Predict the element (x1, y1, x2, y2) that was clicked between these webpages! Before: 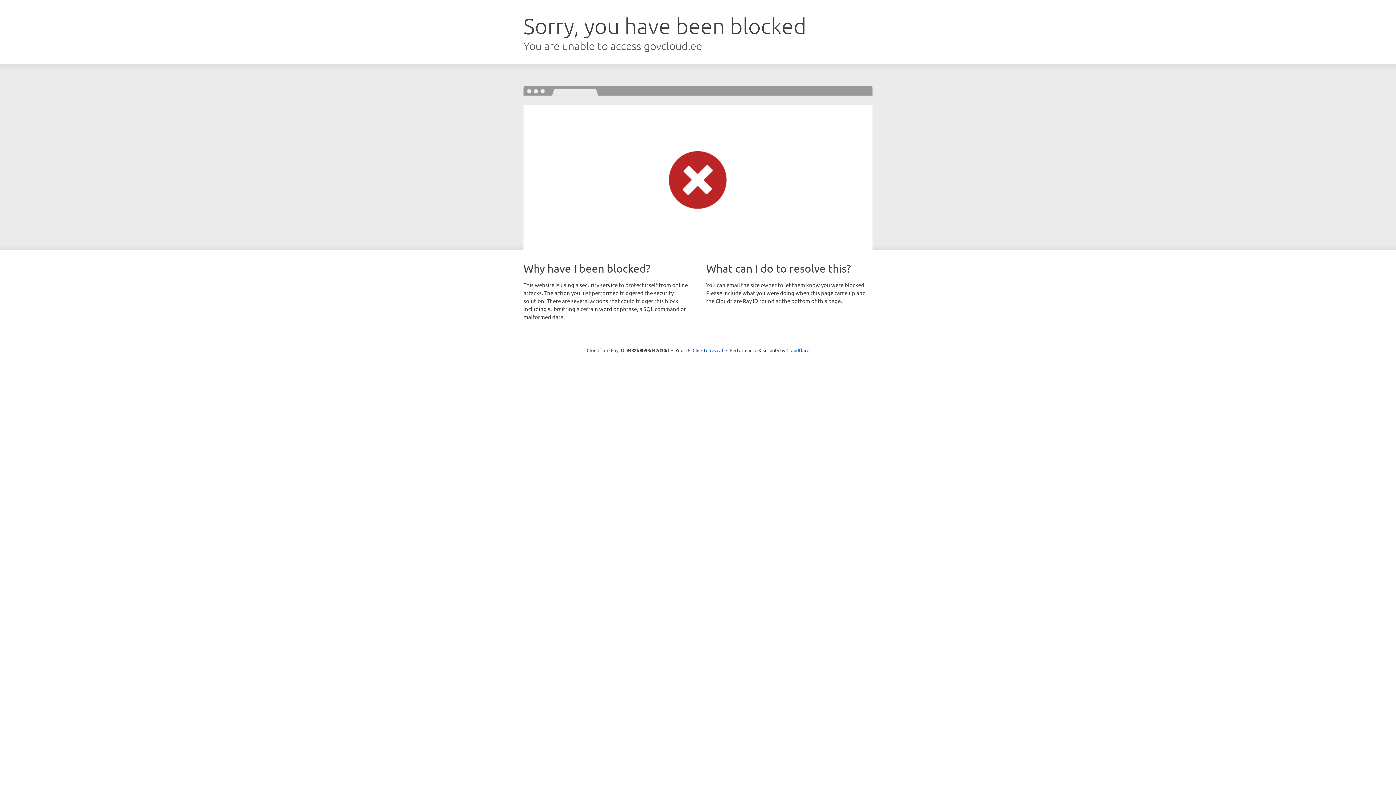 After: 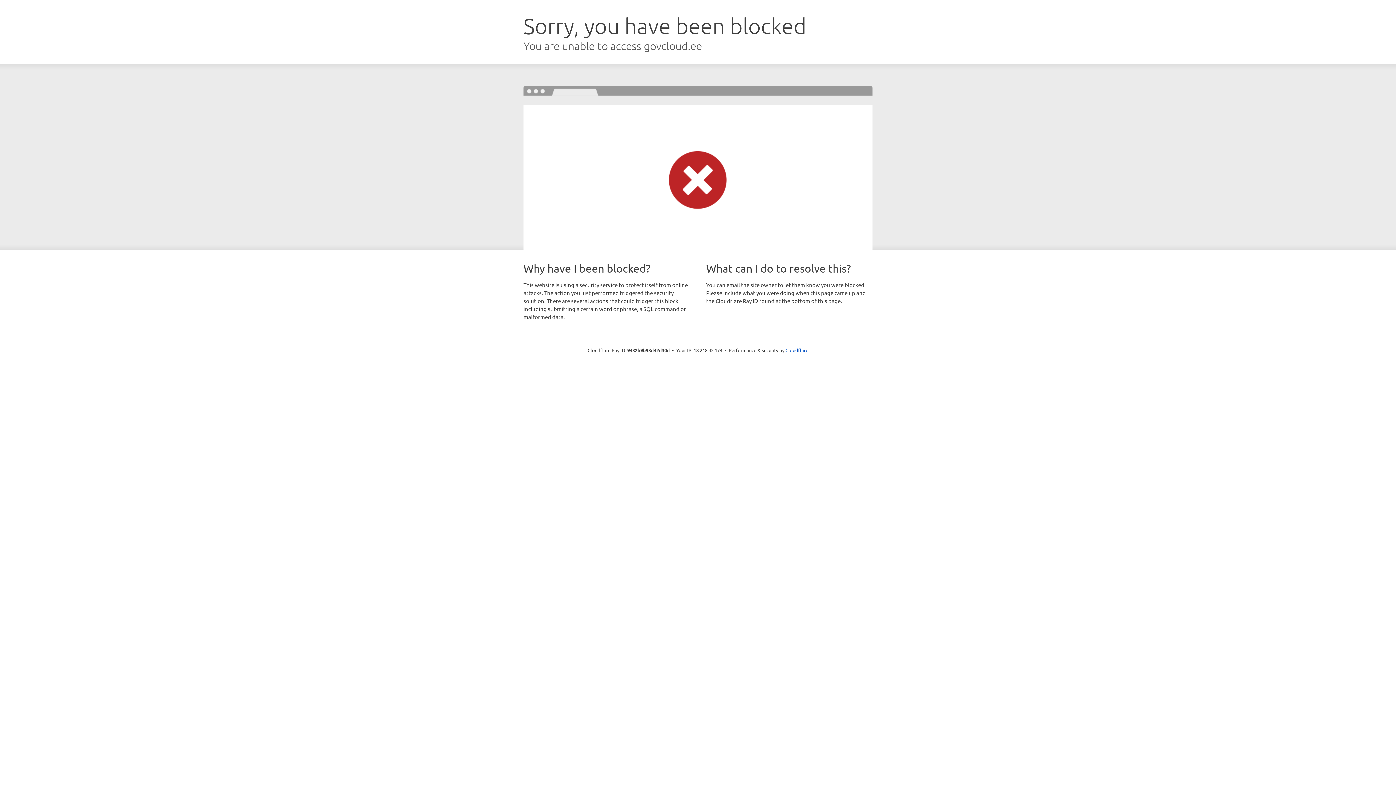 Action: label: Click to reveal bbox: (692, 346, 723, 353)